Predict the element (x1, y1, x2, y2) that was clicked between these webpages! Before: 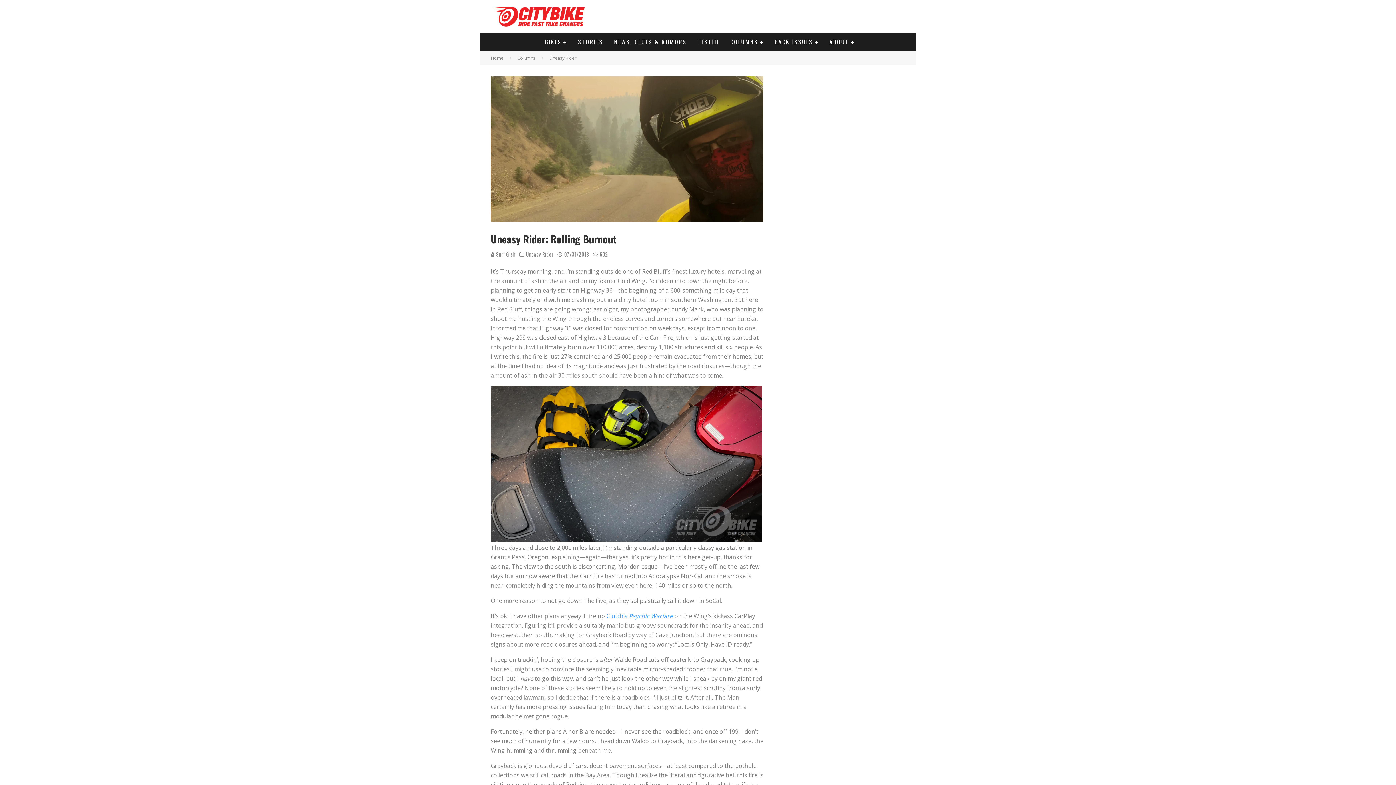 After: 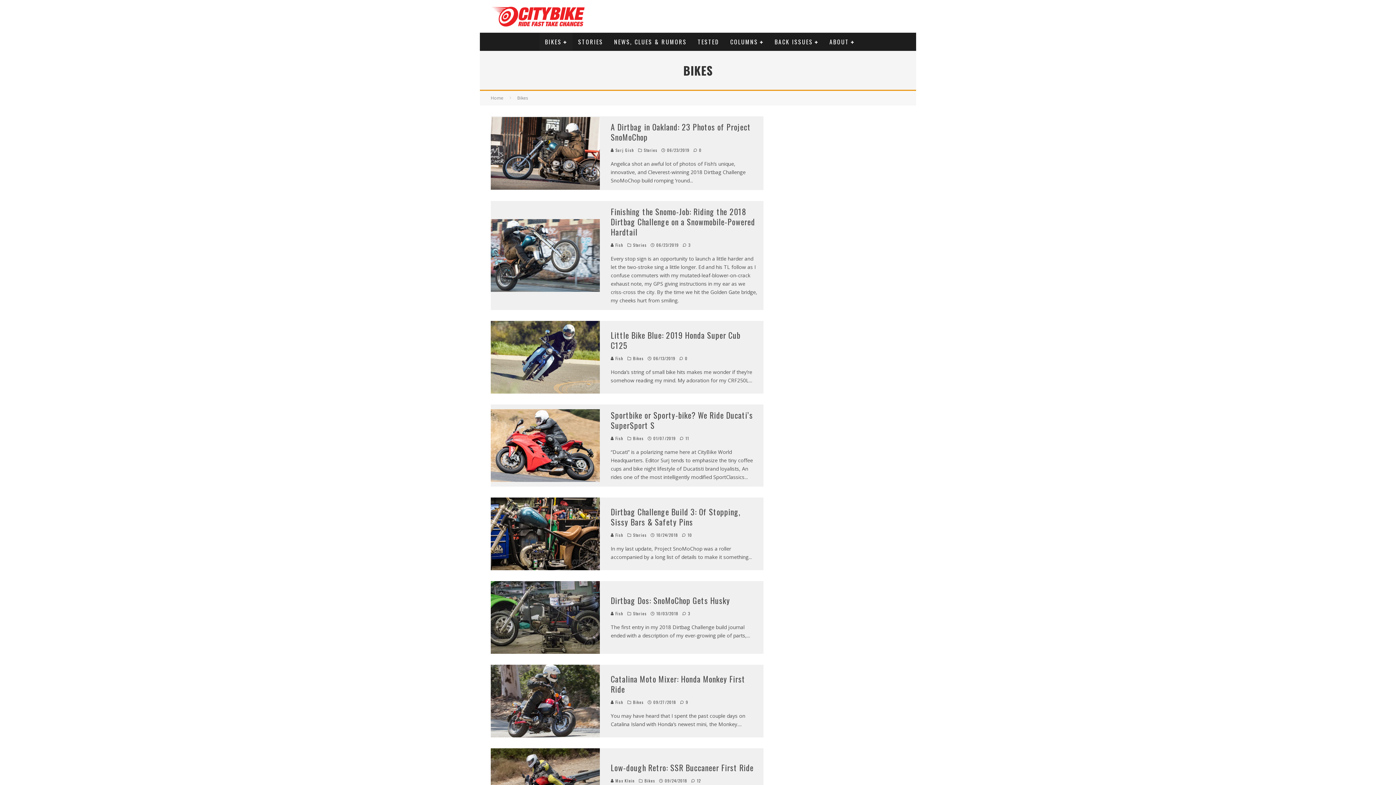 Action: bbox: (539, 32, 572, 50) label: BIKES